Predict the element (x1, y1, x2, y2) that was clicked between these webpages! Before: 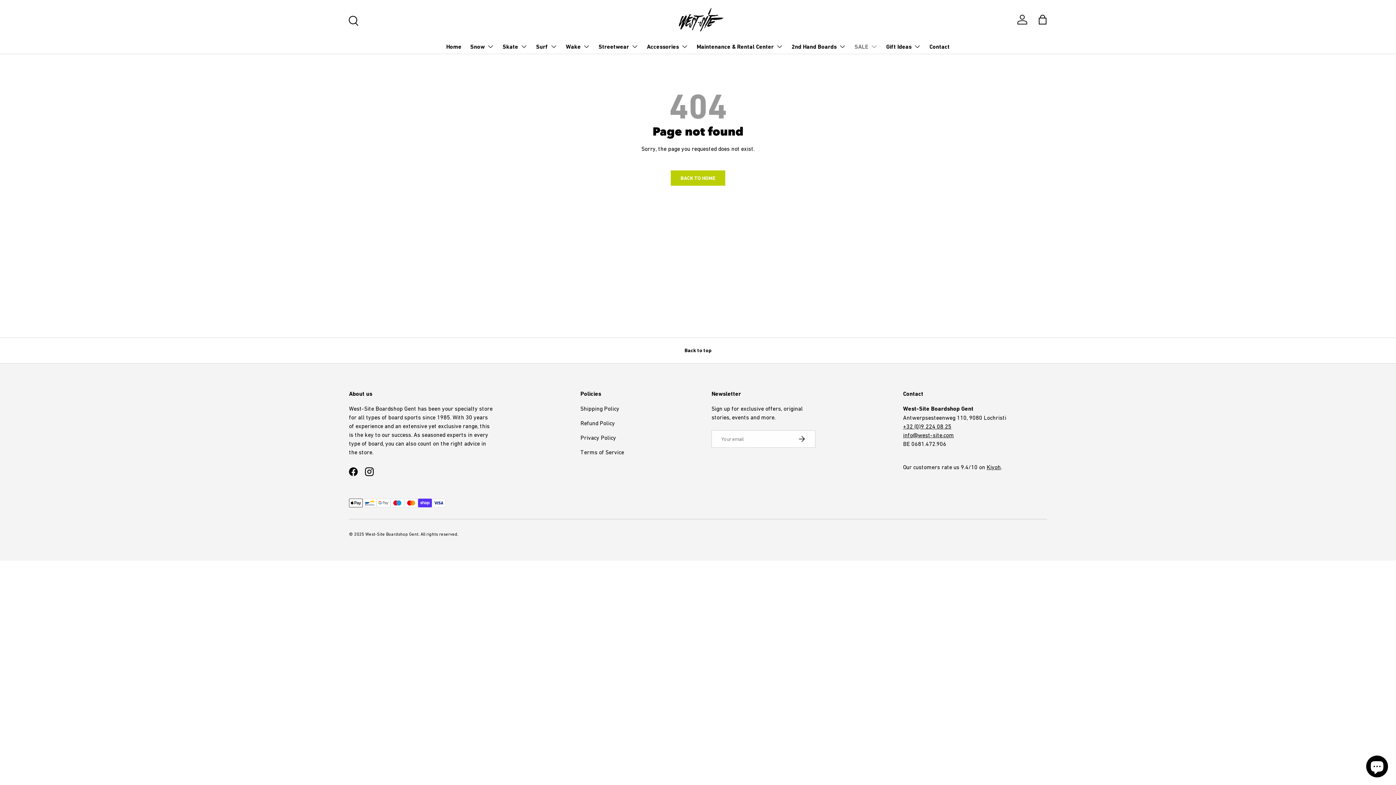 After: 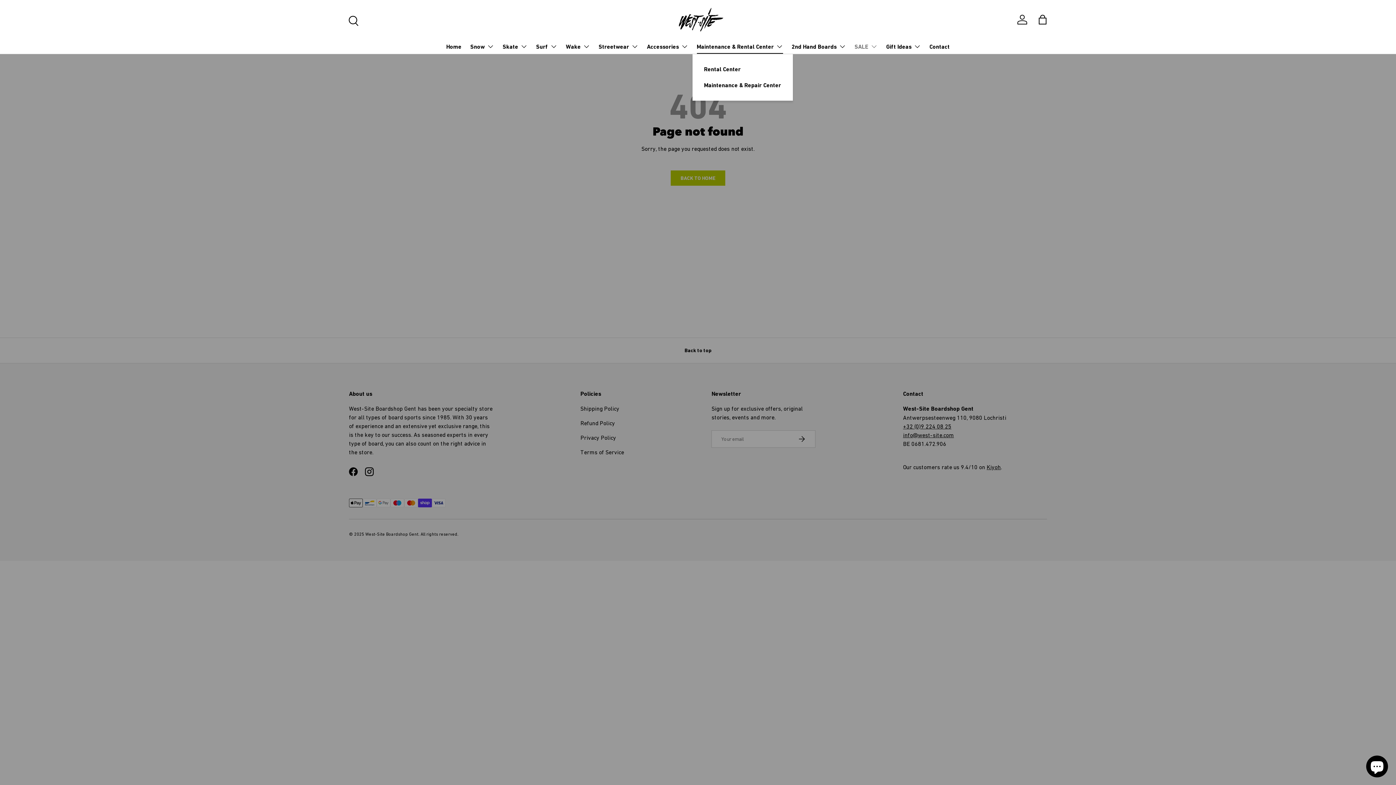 Action: bbox: (696, 39, 783, 53) label: Maintenance & Rental Center